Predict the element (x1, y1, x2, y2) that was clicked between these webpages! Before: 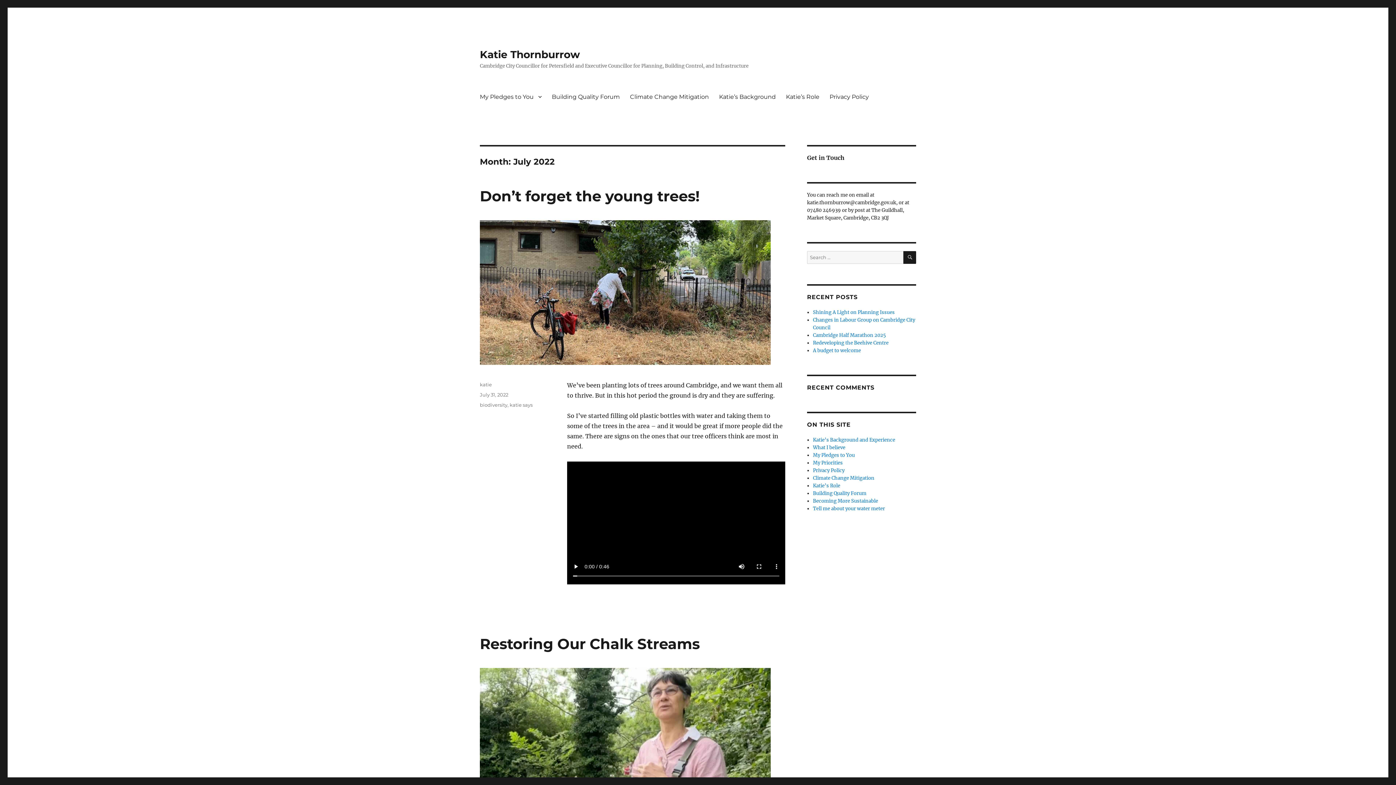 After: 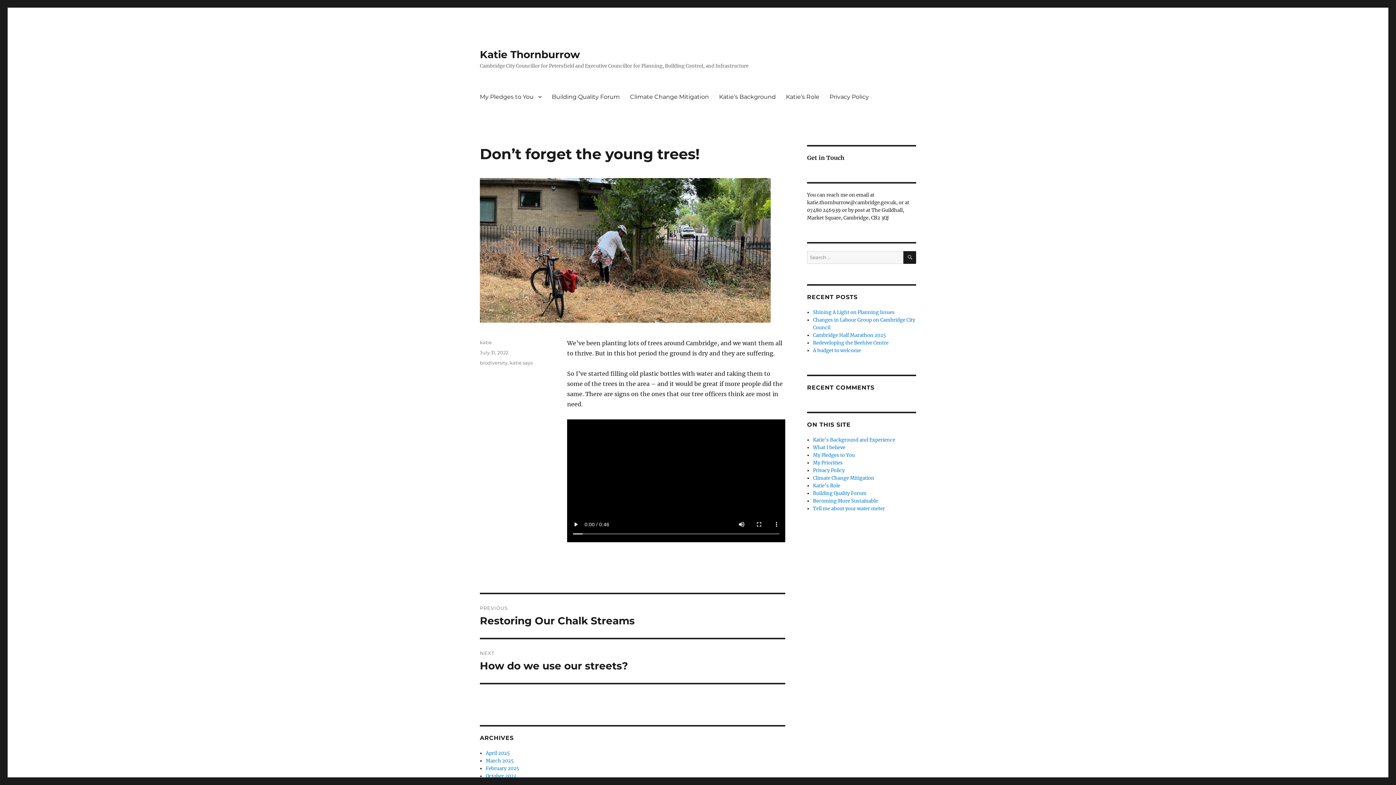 Action: bbox: (480, 220, 785, 365)